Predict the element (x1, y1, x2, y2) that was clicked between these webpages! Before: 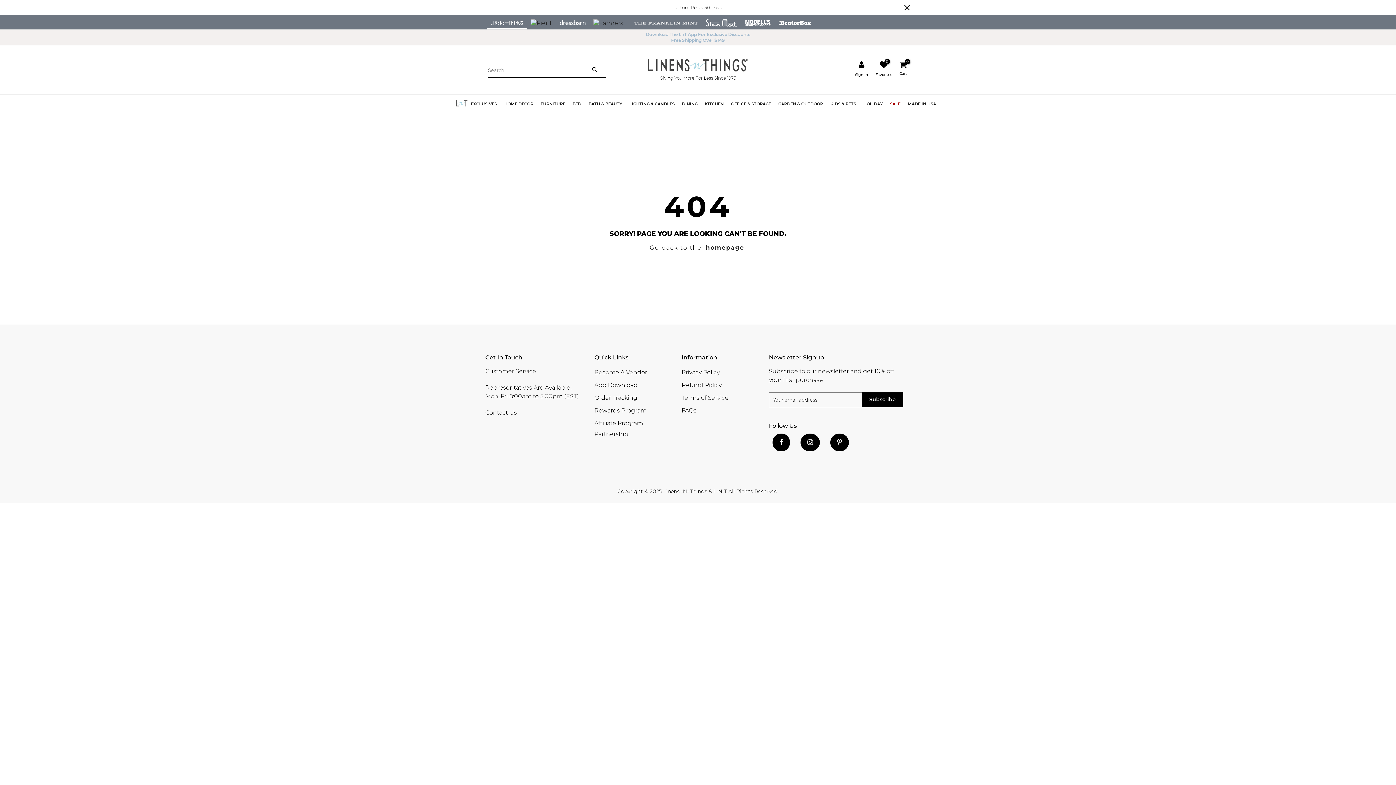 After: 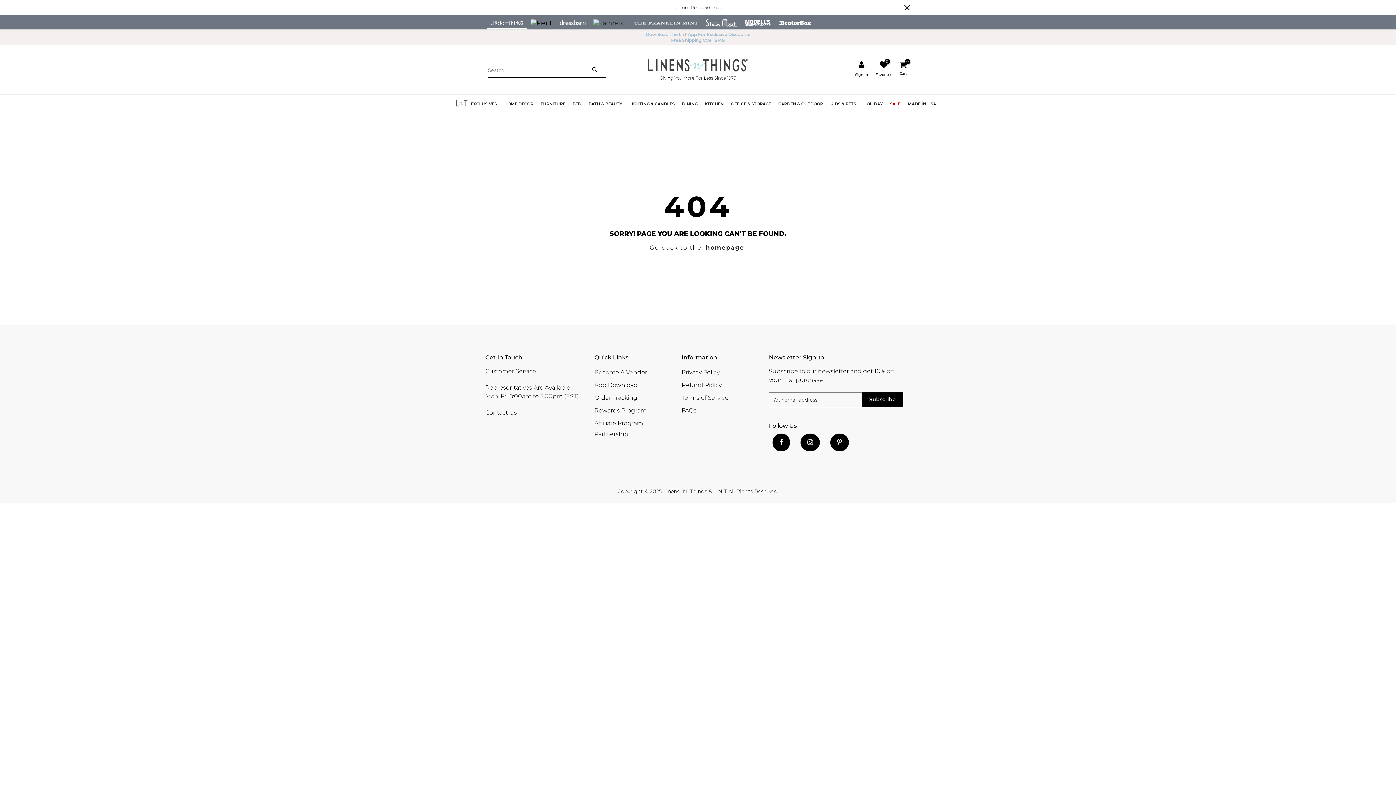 Action: bbox: (527, 18, 555, 25)